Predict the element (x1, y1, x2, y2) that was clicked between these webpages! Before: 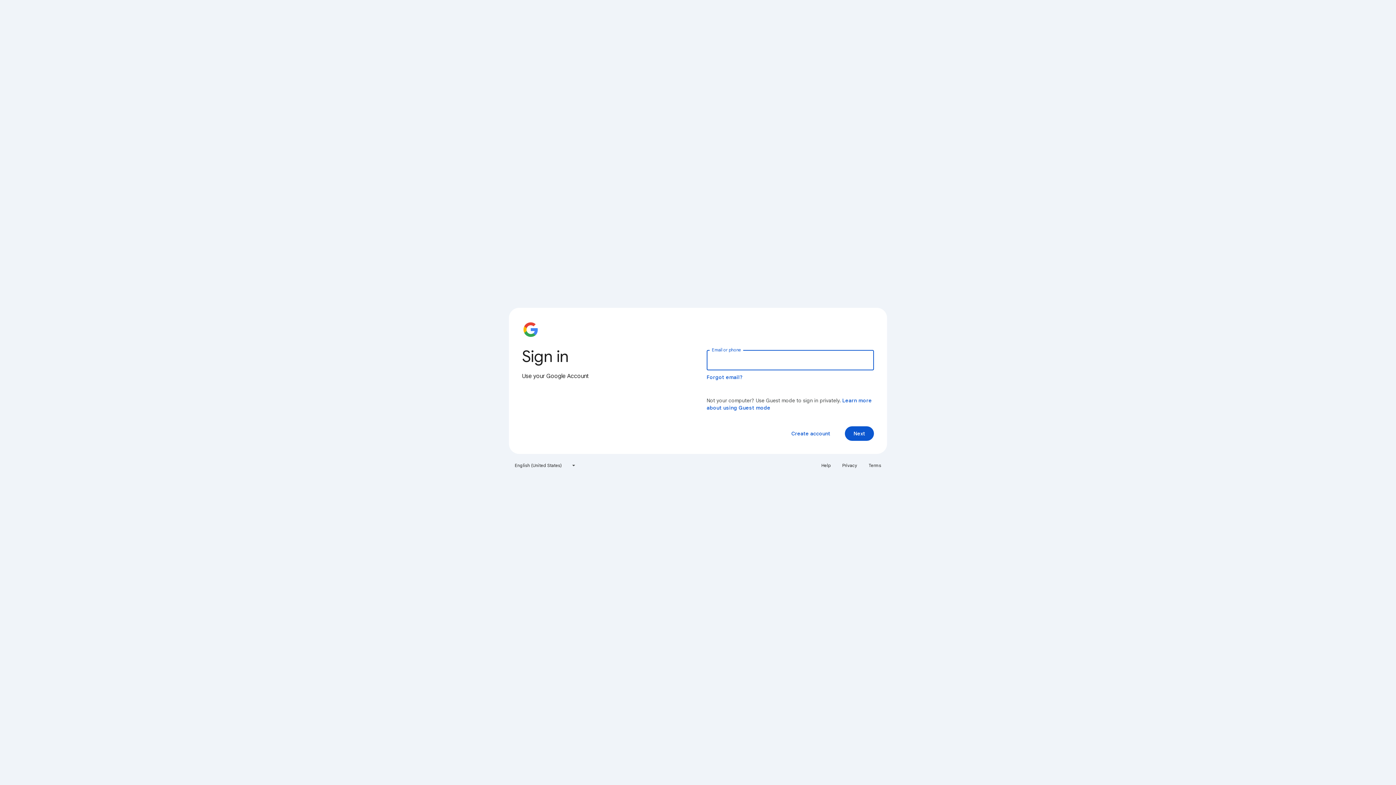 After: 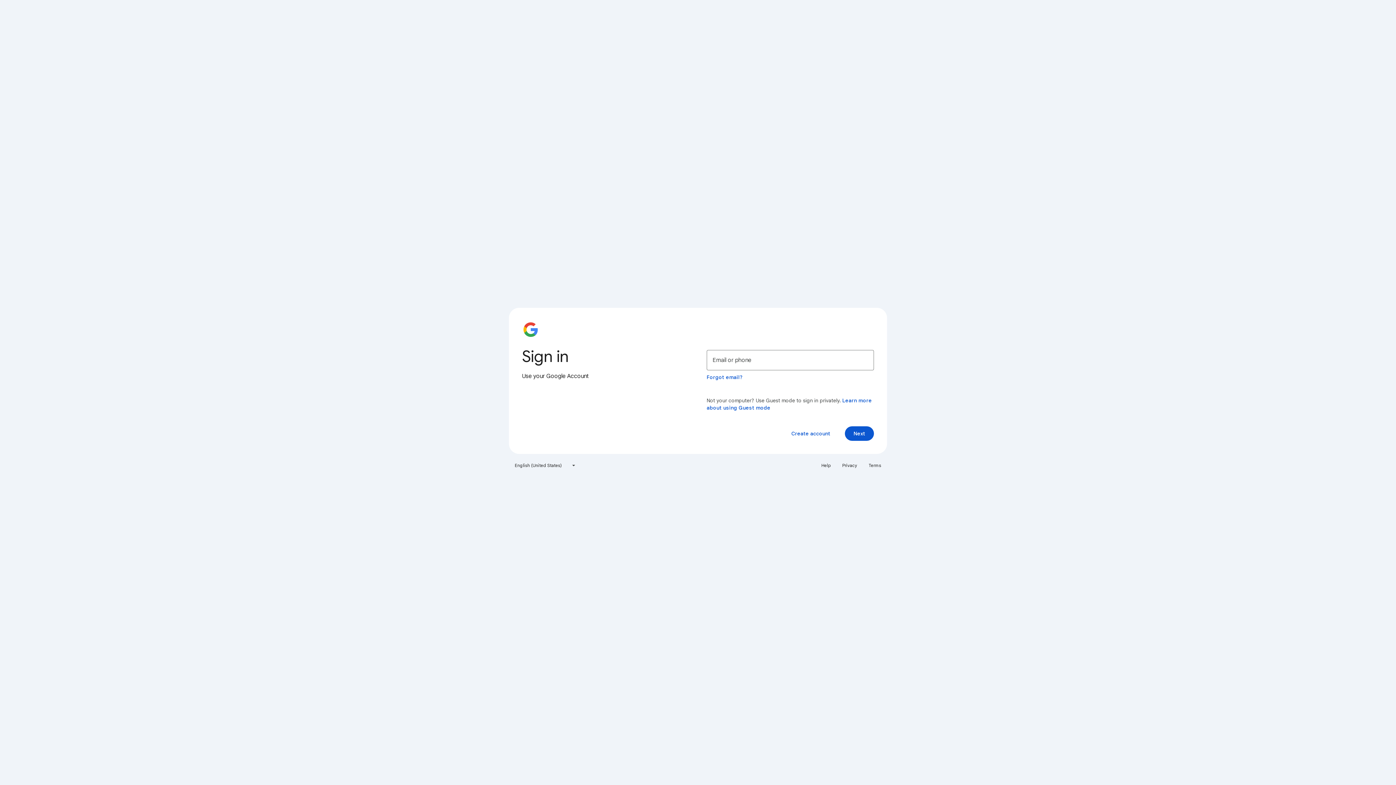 Action: bbox: (864, 460, 885, 471) label: Terms